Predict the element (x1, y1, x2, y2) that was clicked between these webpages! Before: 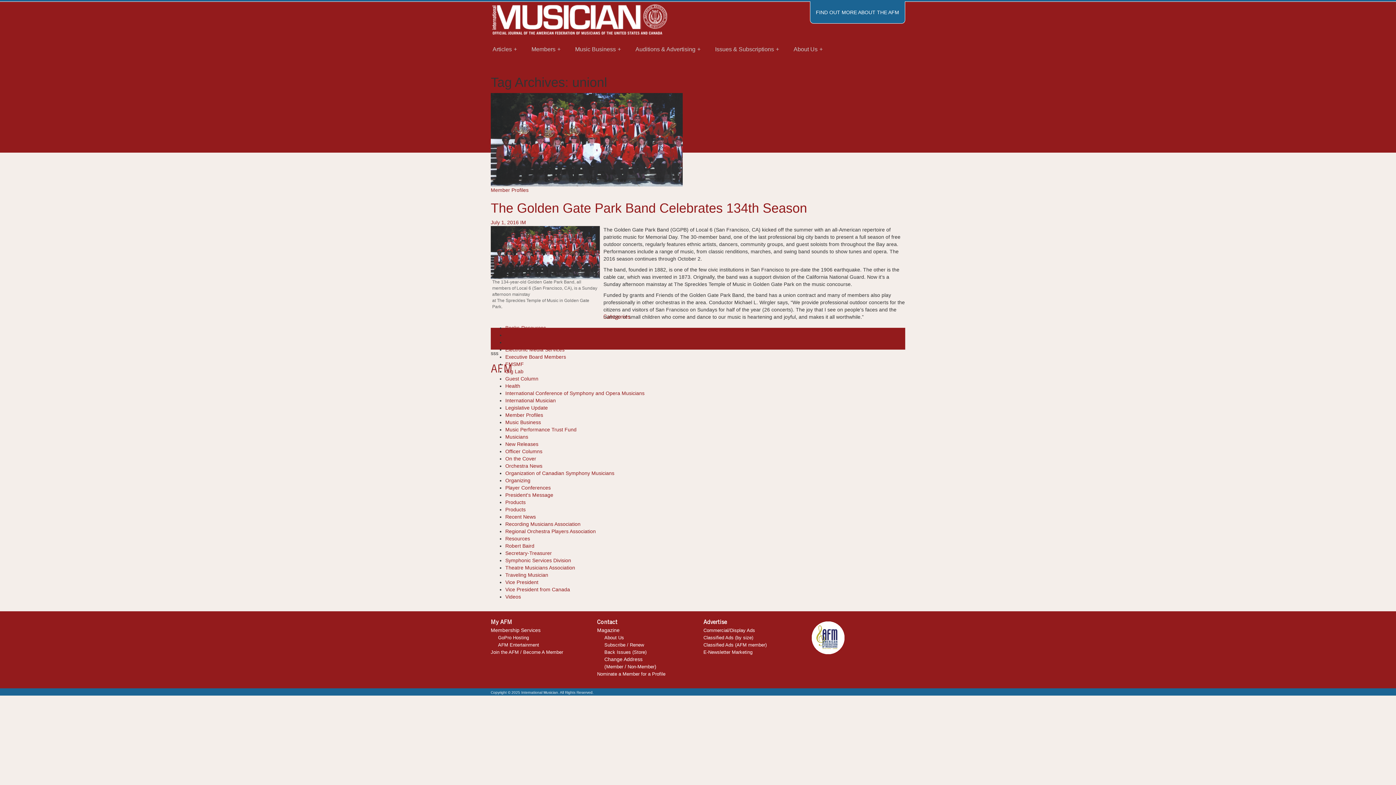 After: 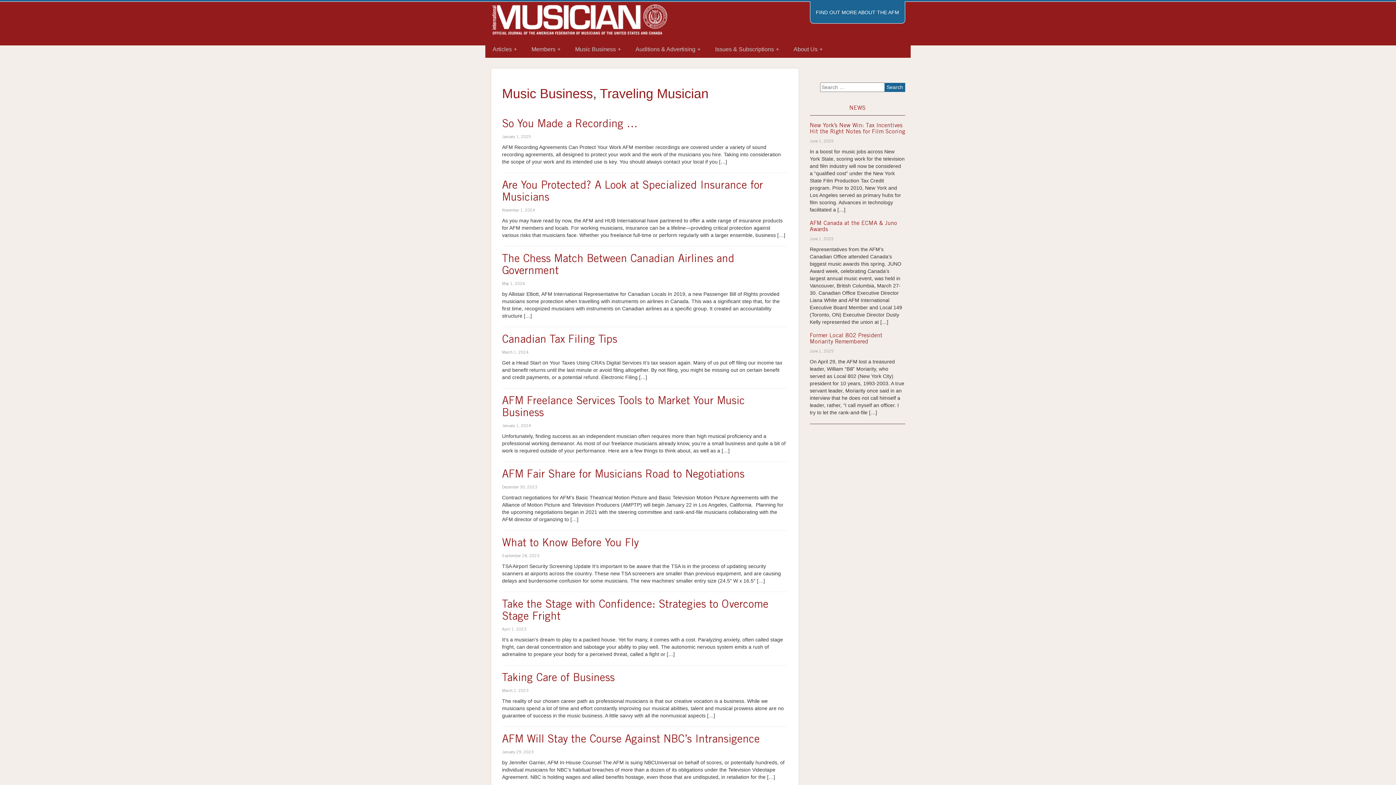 Action: bbox: (505, 419, 541, 425) label: Music Business